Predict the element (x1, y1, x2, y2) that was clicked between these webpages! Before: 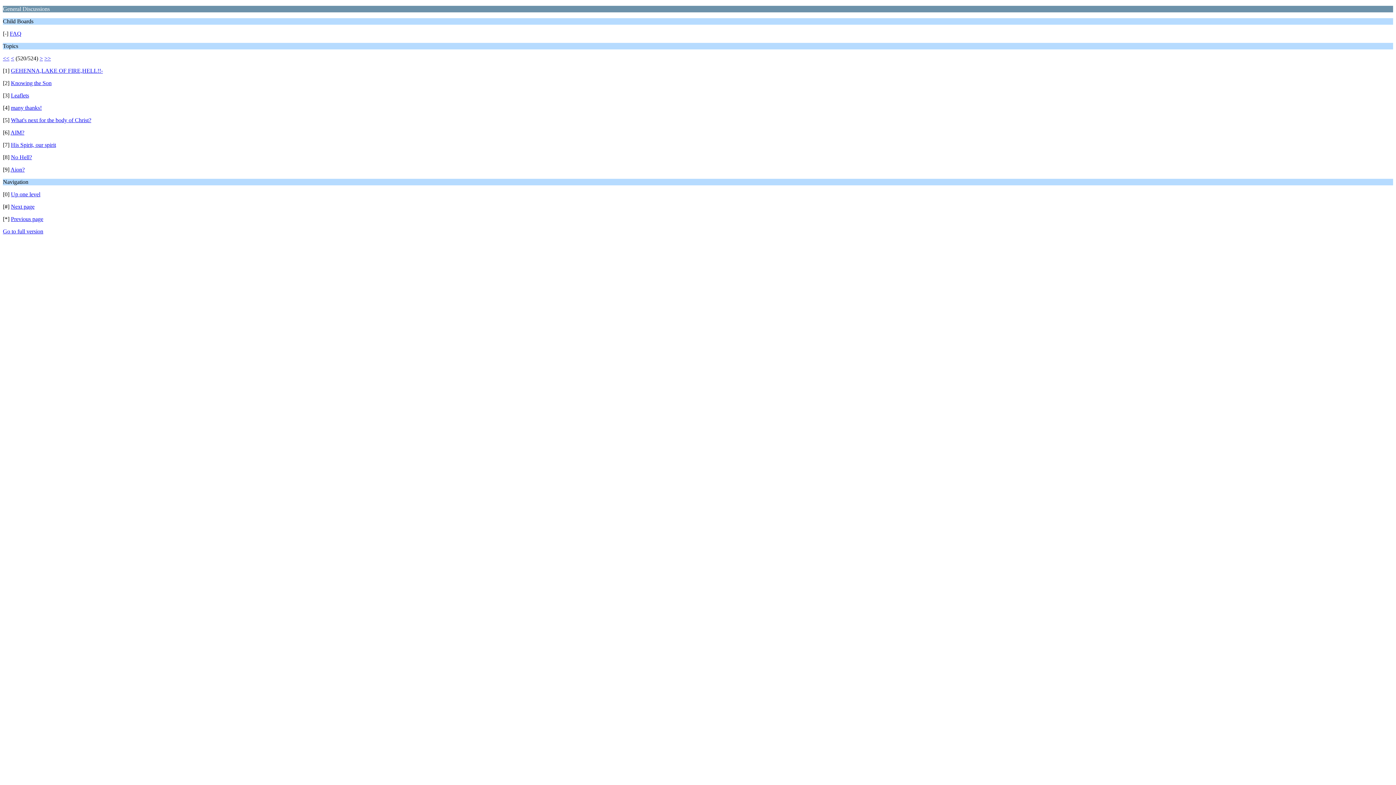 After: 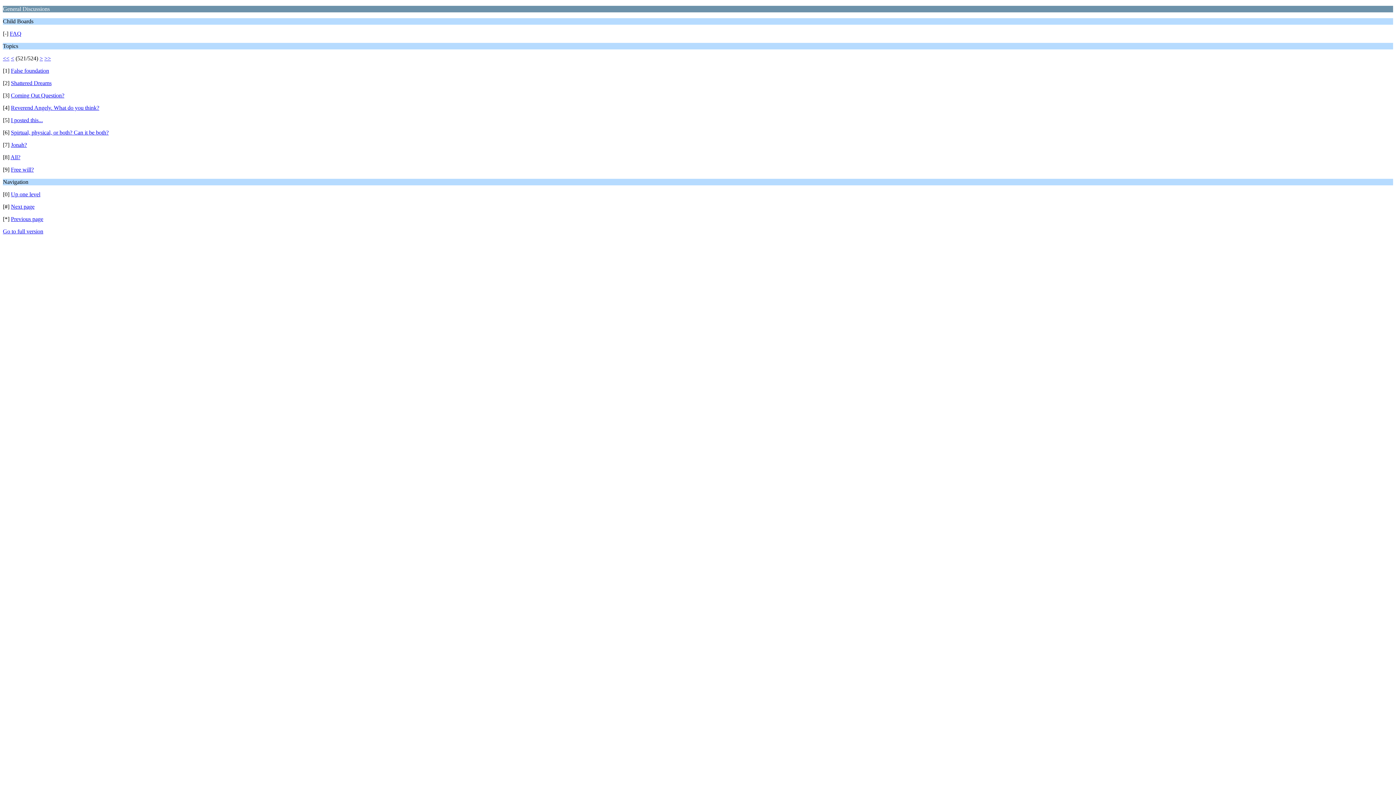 Action: label: Next page bbox: (10, 203, 34, 209)